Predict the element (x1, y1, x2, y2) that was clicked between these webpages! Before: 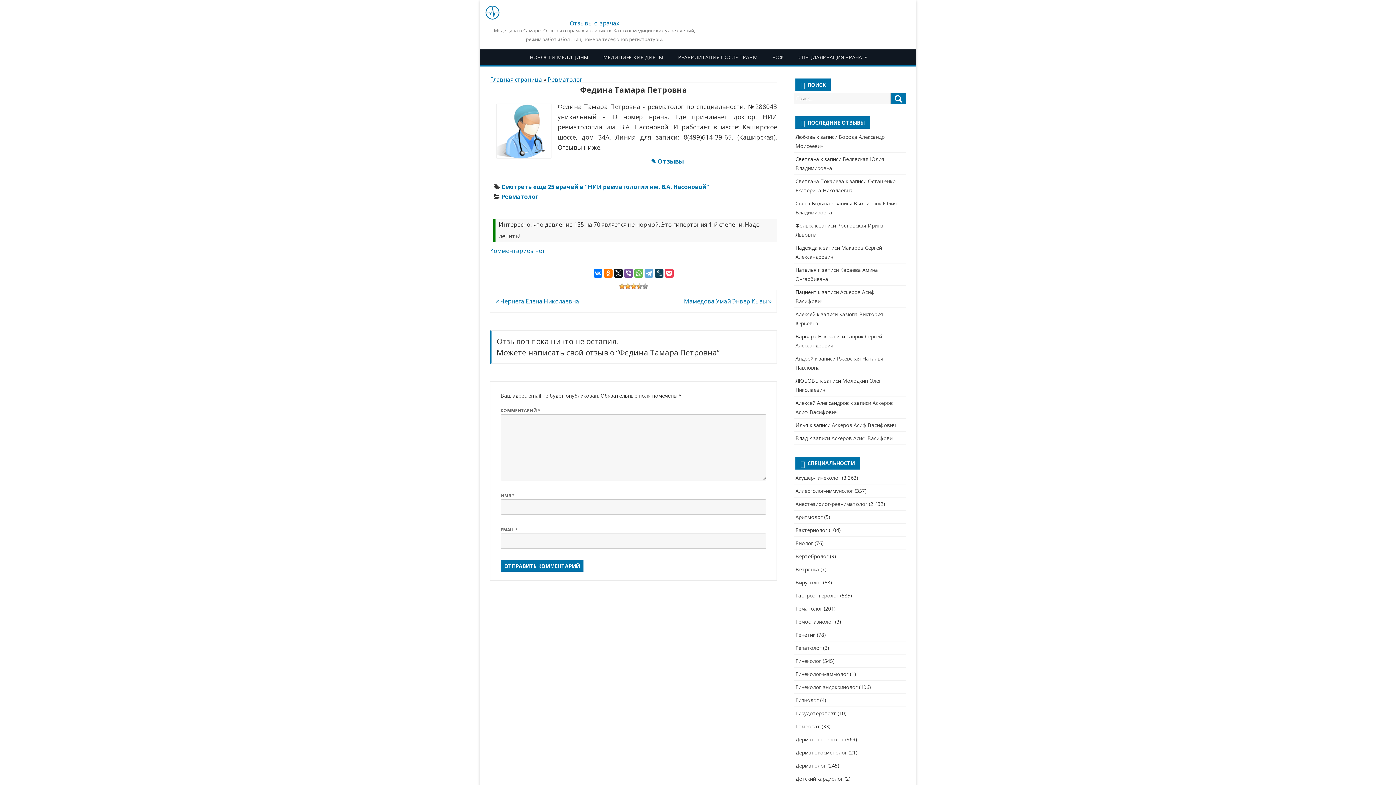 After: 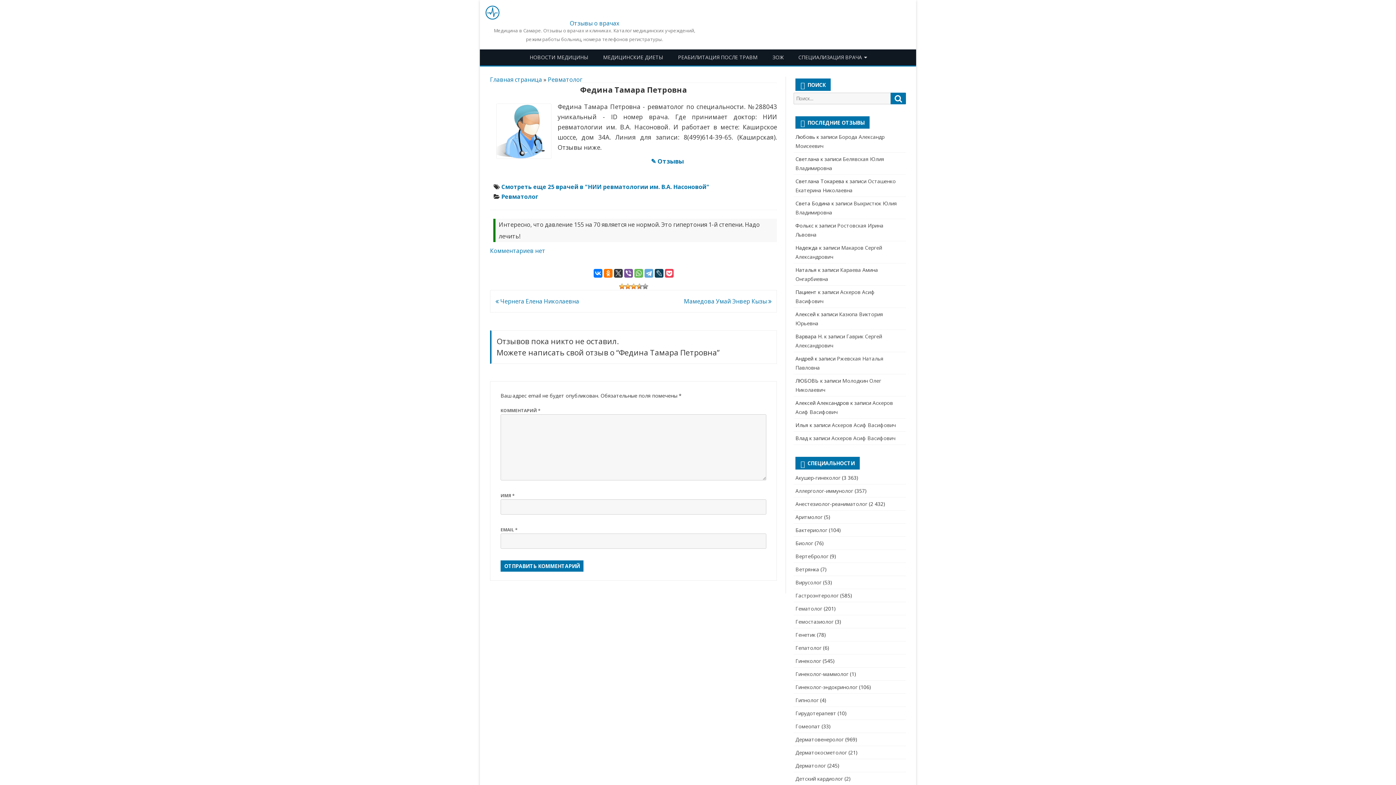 Action: bbox: (614, 269, 622, 277)